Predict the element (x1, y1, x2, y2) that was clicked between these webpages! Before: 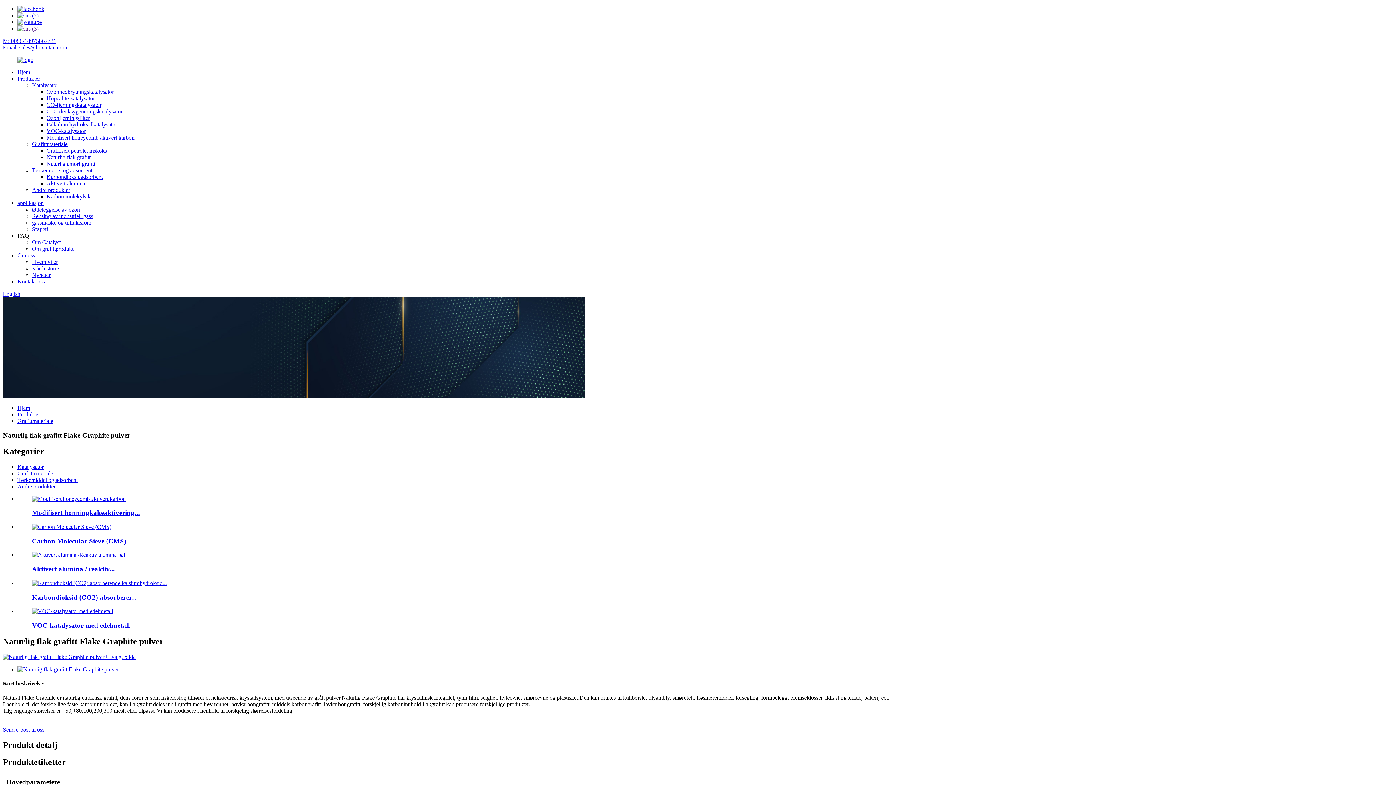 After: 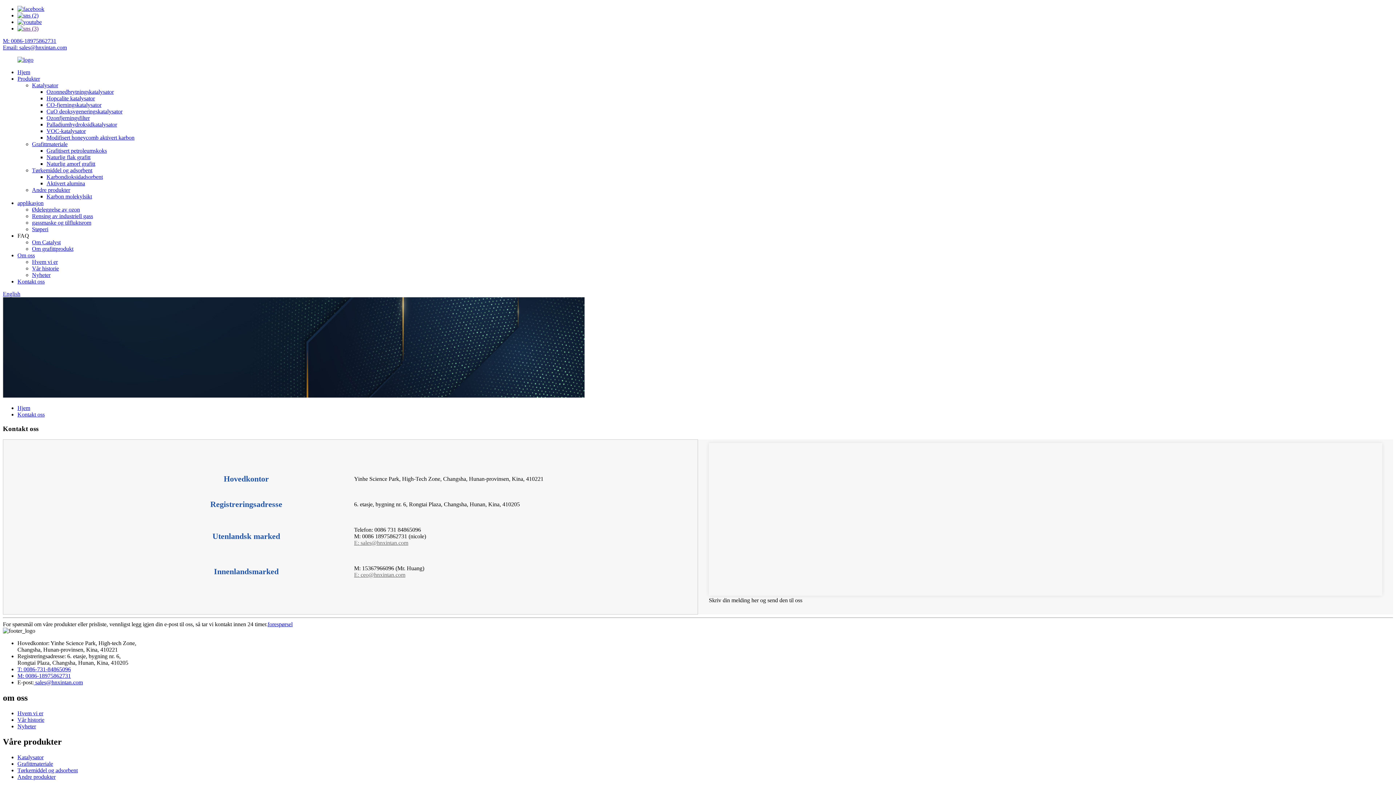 Action: label: Kontakt oss bbox: (17, 278, 44, 284)